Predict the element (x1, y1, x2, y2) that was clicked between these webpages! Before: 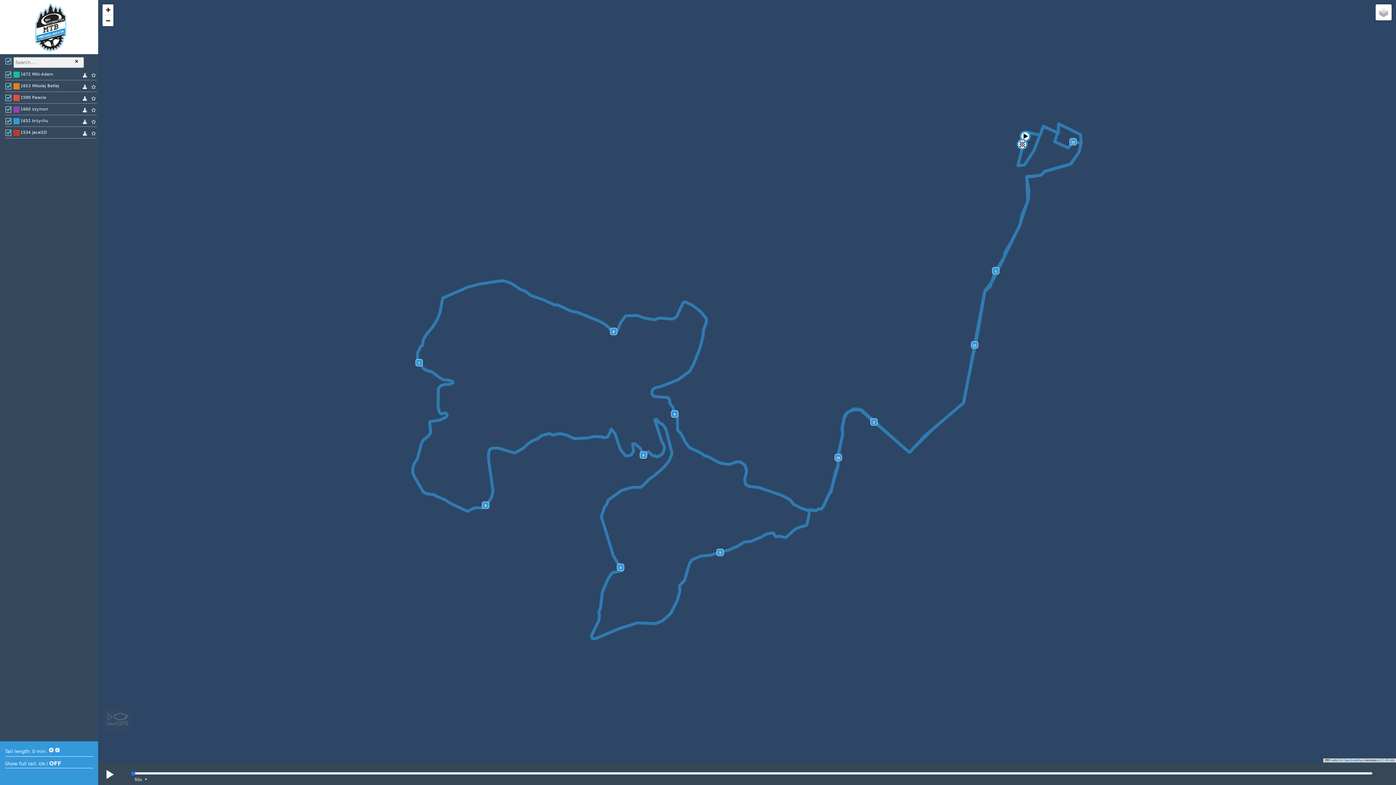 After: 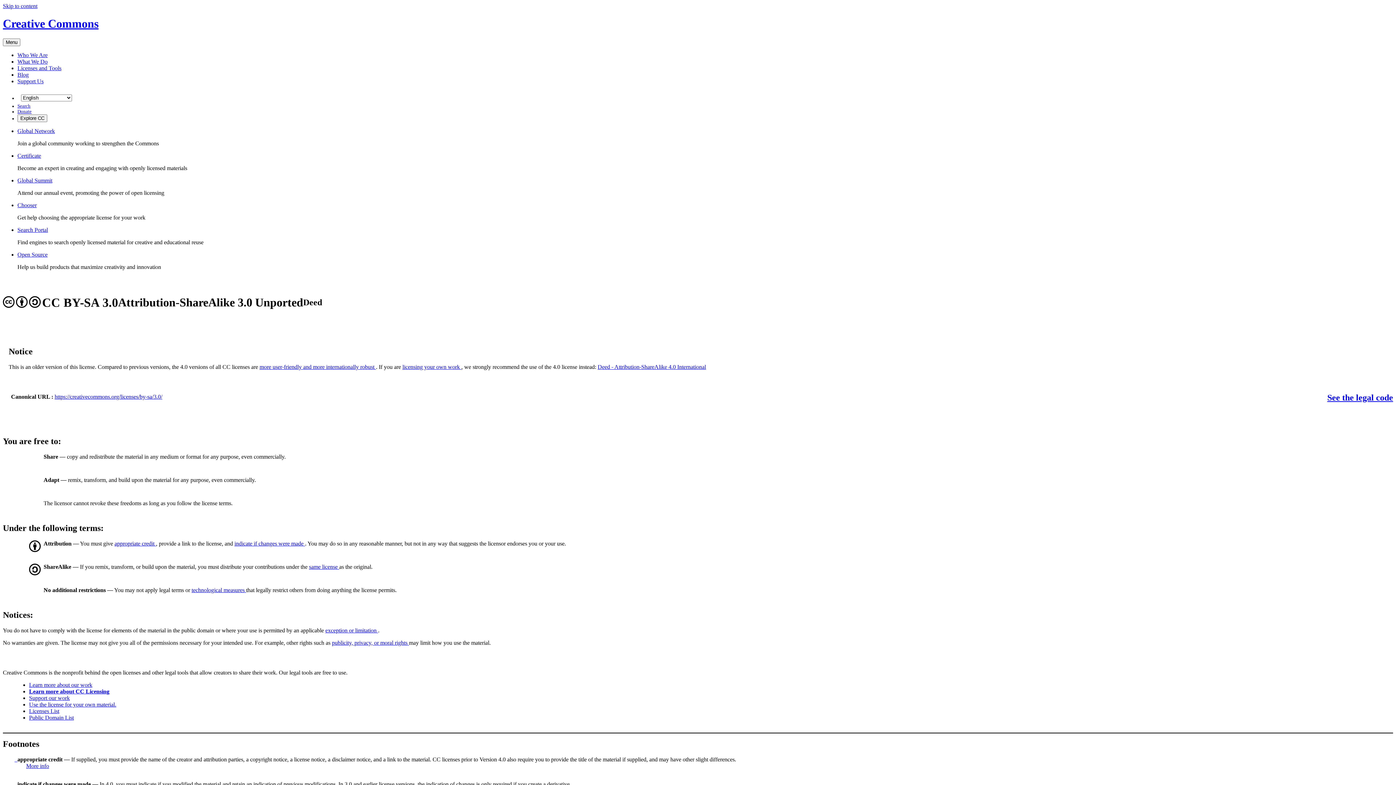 Action: label: CC-BY-SA bbox: (1380, 759, 1393, 762)